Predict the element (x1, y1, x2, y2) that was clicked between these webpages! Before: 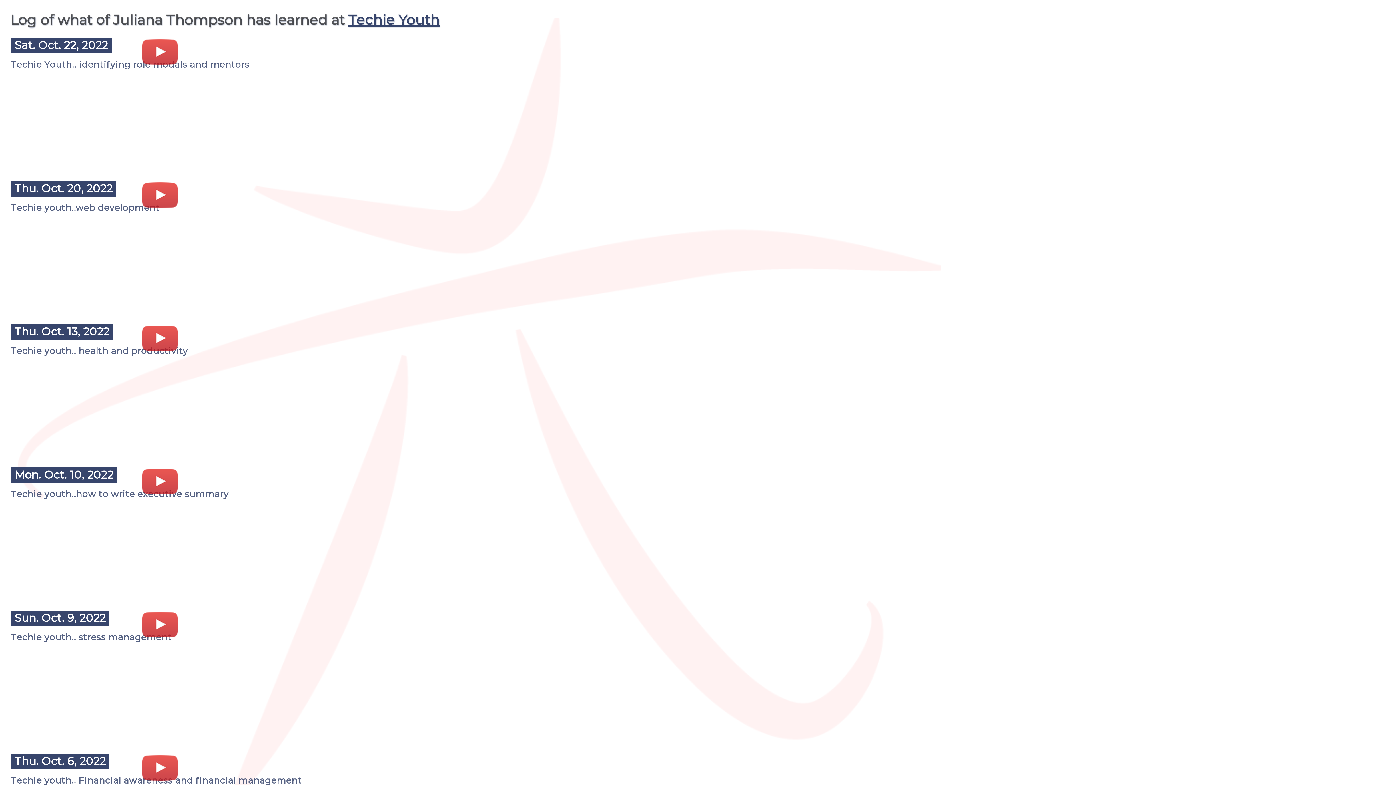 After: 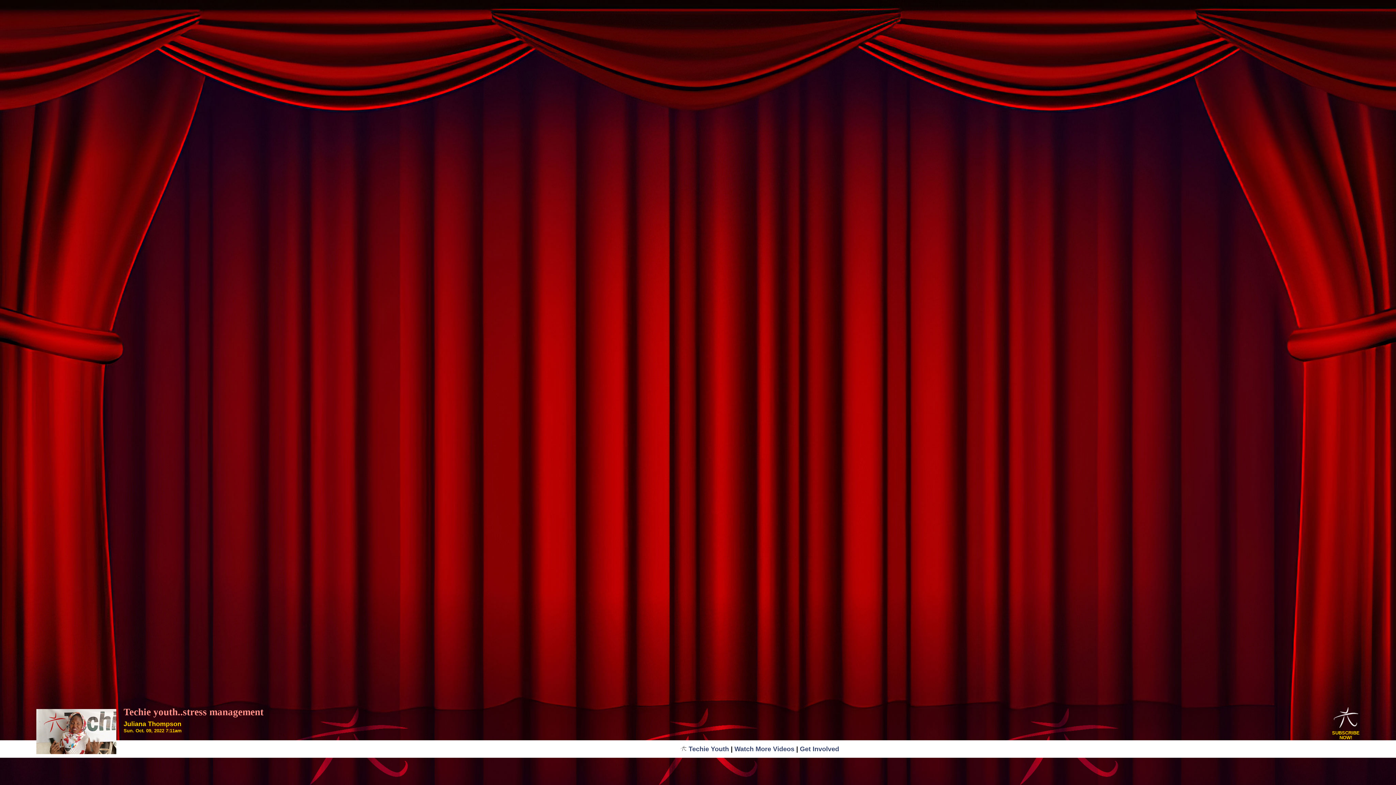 Action: bbox: (10, 665, 47, 672)